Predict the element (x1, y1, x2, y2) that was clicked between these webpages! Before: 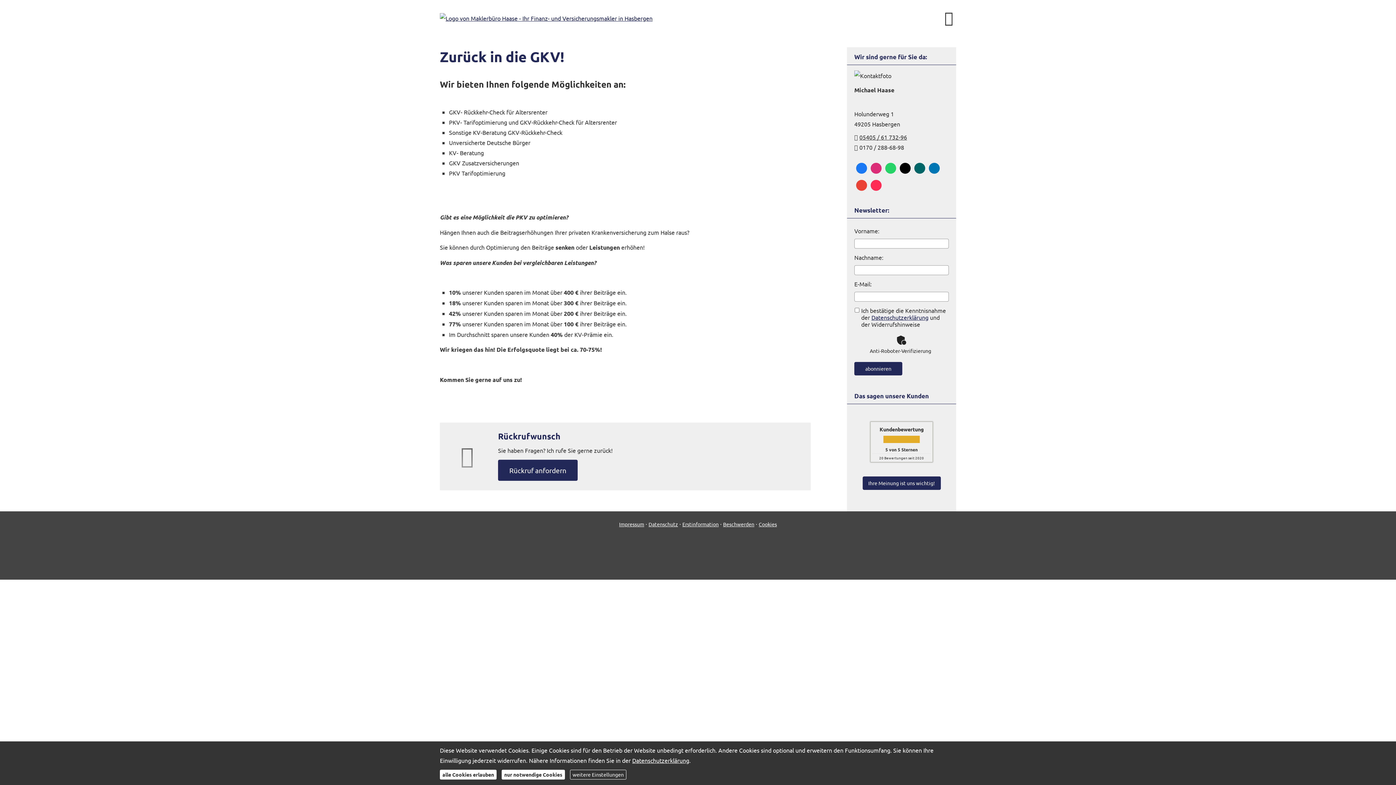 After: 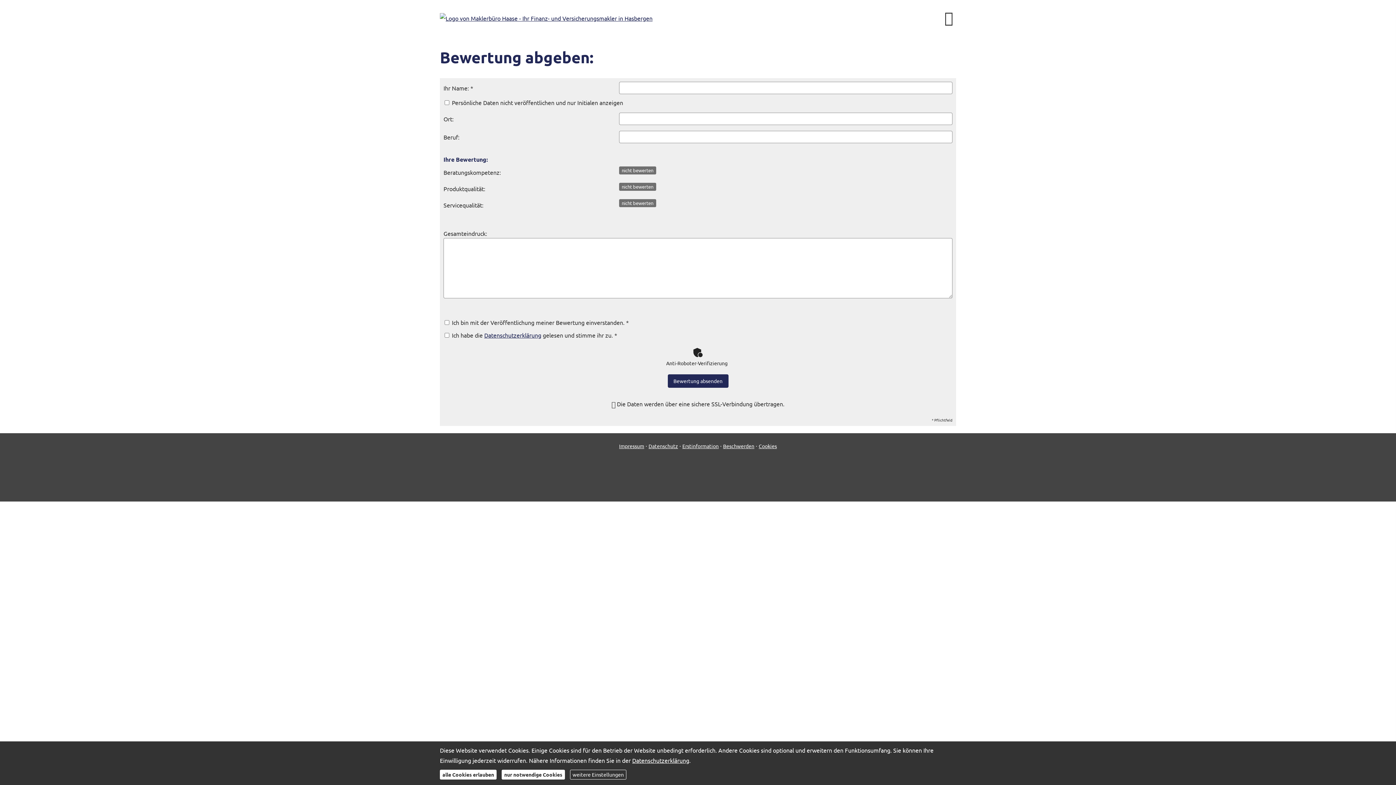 Action: label: Ihre Meinung ist uns wichtig! bbox: (862, 476, 940, 490)